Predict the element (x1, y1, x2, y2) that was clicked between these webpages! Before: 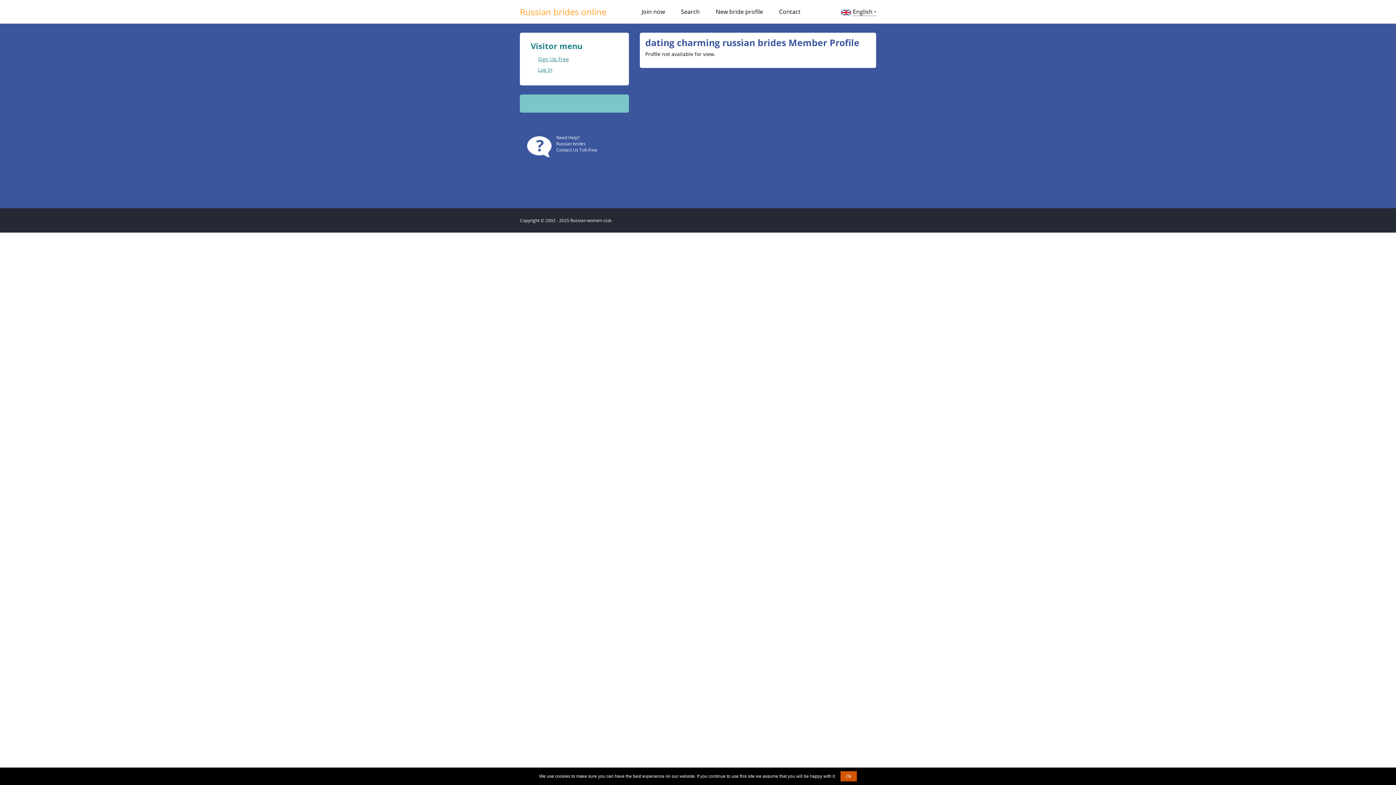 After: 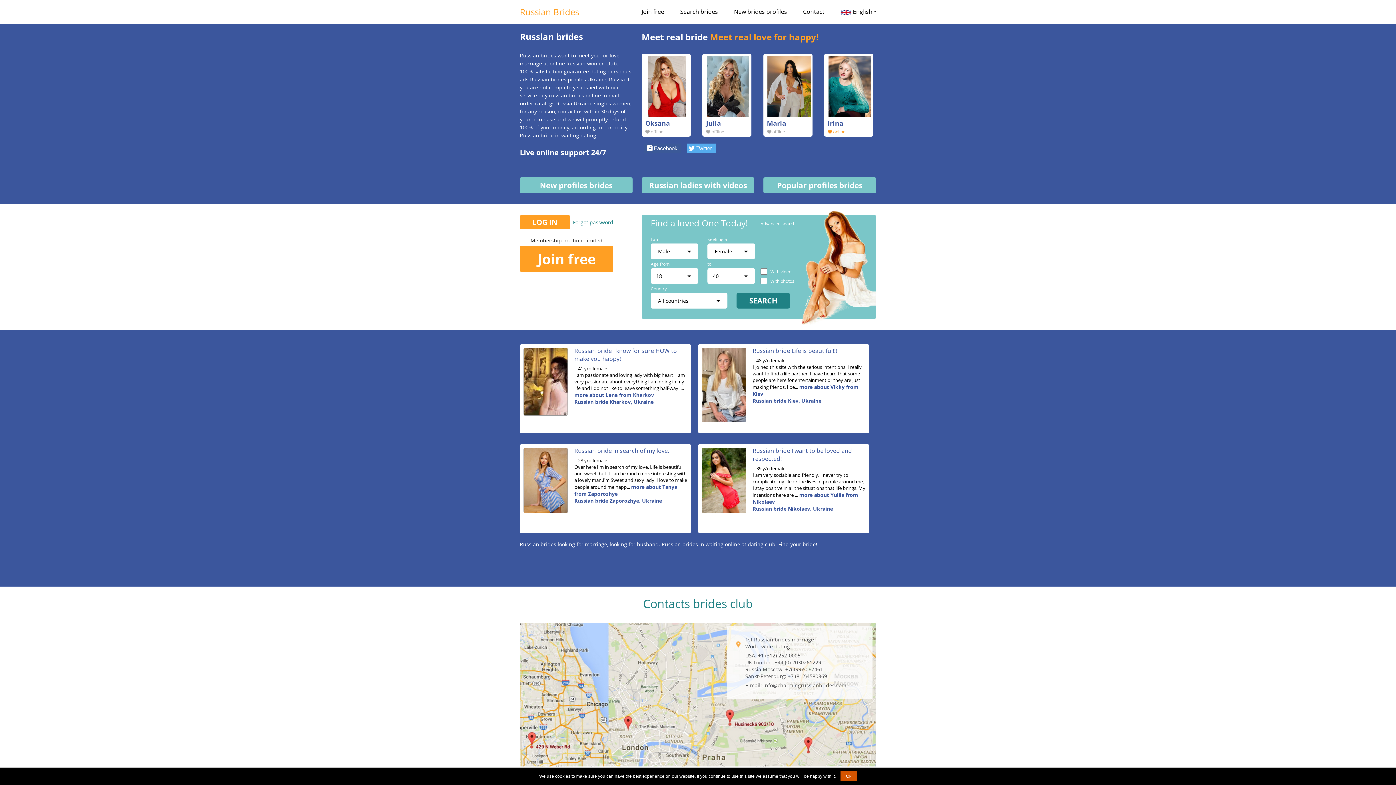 Action: label: Russian brides online bbox: (520, 5, 606, 17)